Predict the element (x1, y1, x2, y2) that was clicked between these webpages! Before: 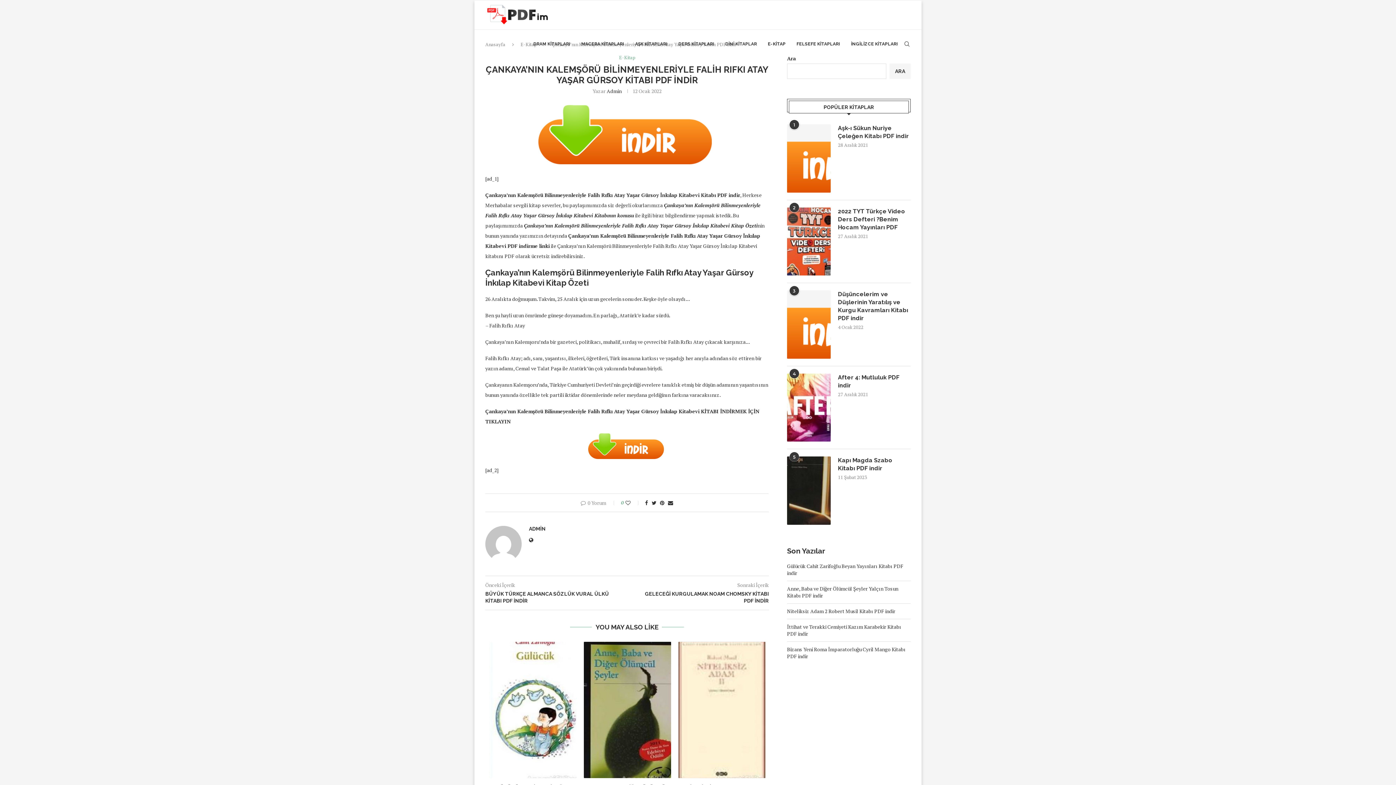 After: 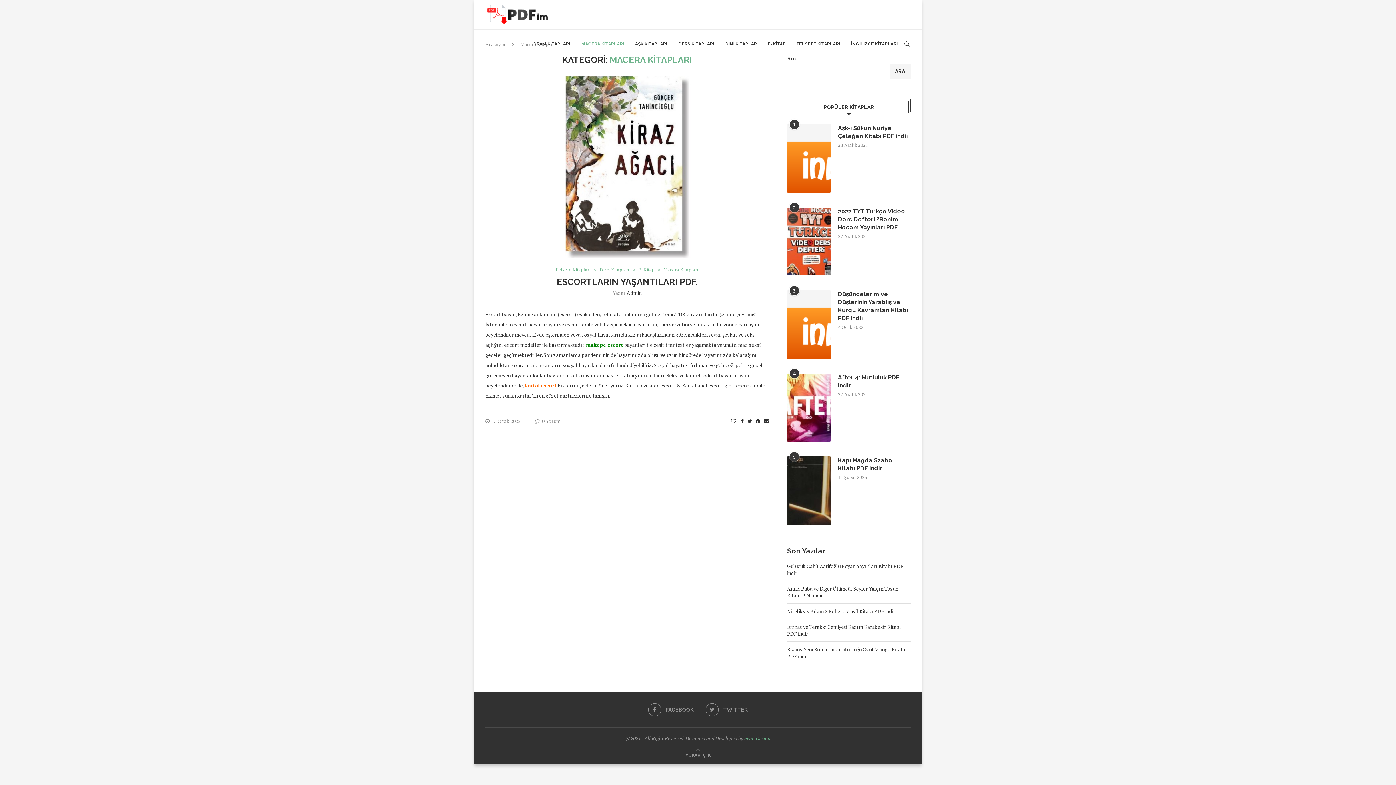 Action: label: MACERA KİTAPLARI bbox: (581, 29, 624, 58)